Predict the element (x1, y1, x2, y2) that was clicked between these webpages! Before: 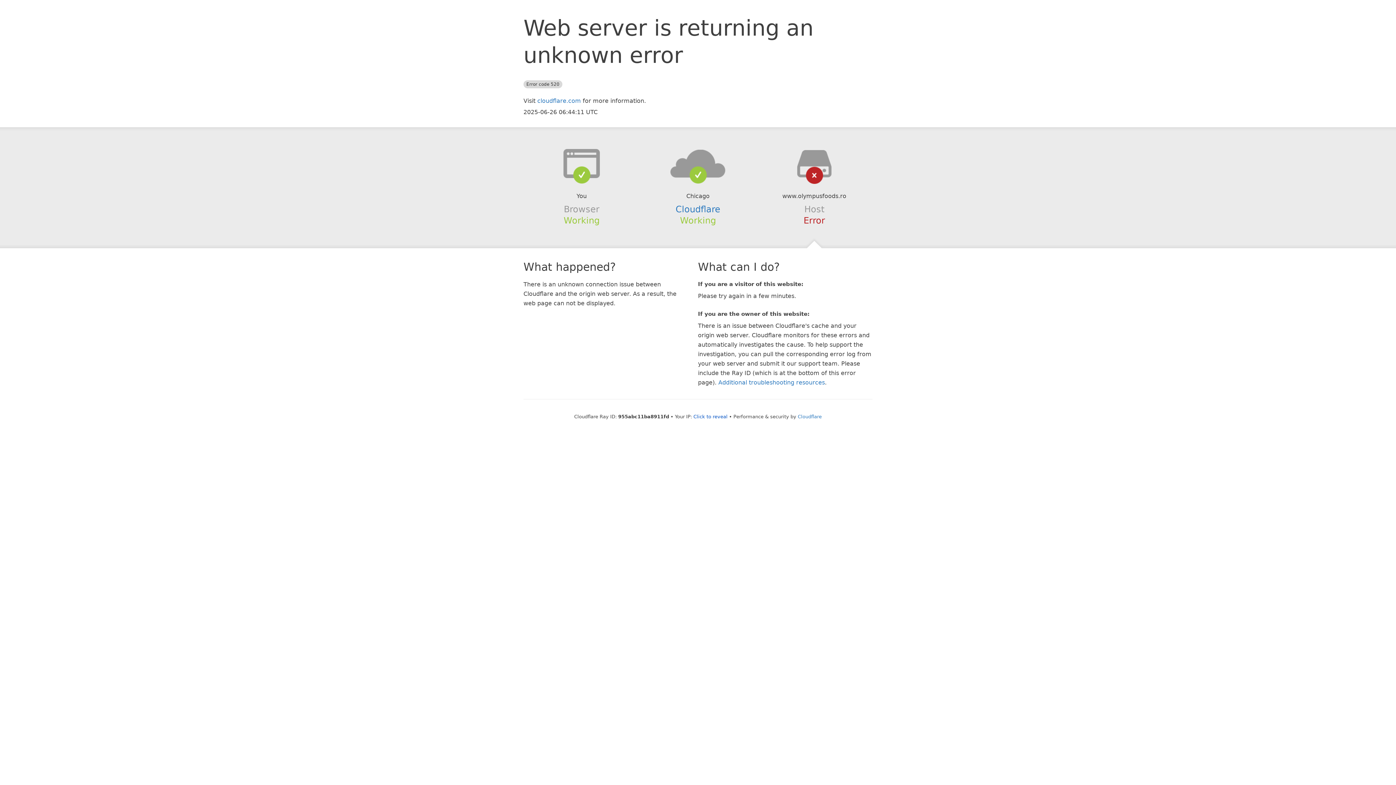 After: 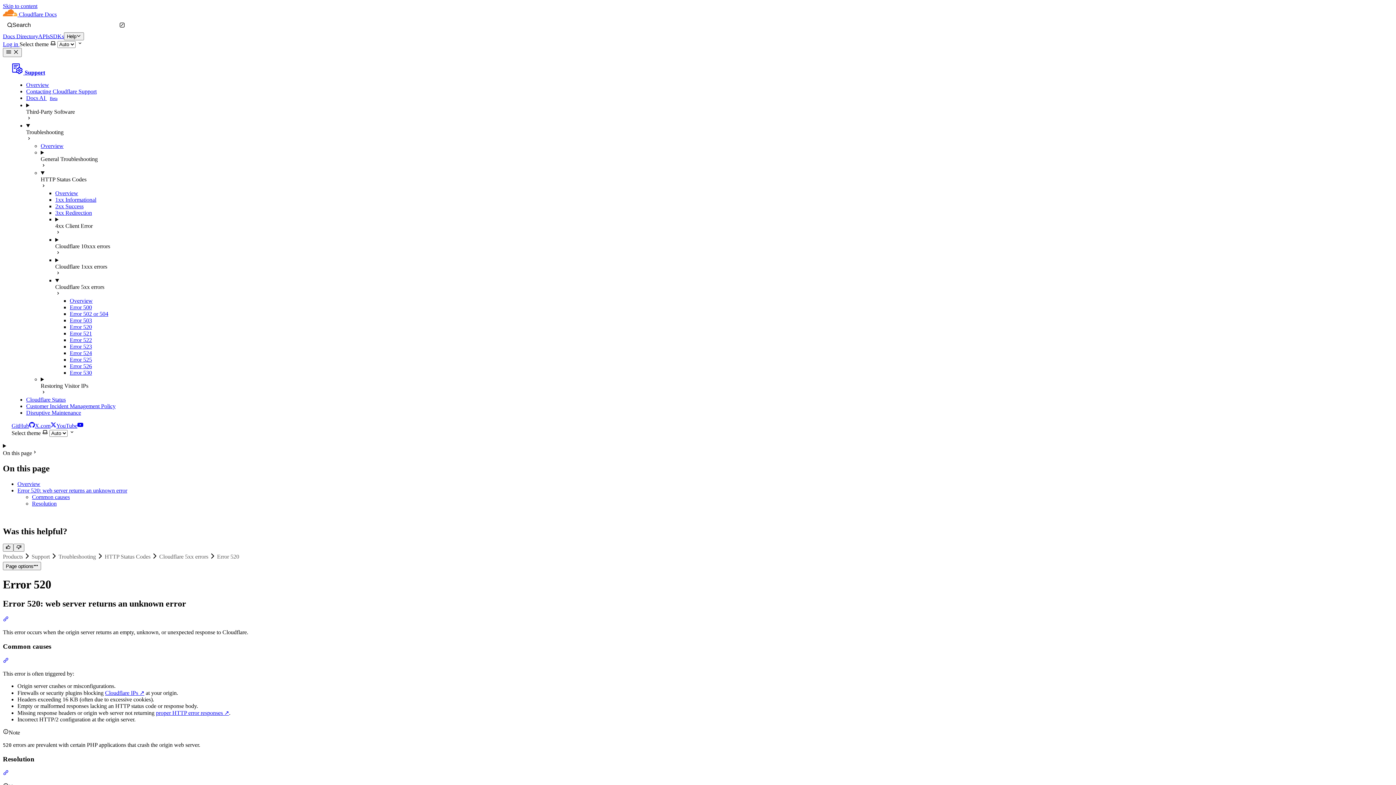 Action: label: Additional troubleshooting resources bbox: (718, 379, 825, 386)